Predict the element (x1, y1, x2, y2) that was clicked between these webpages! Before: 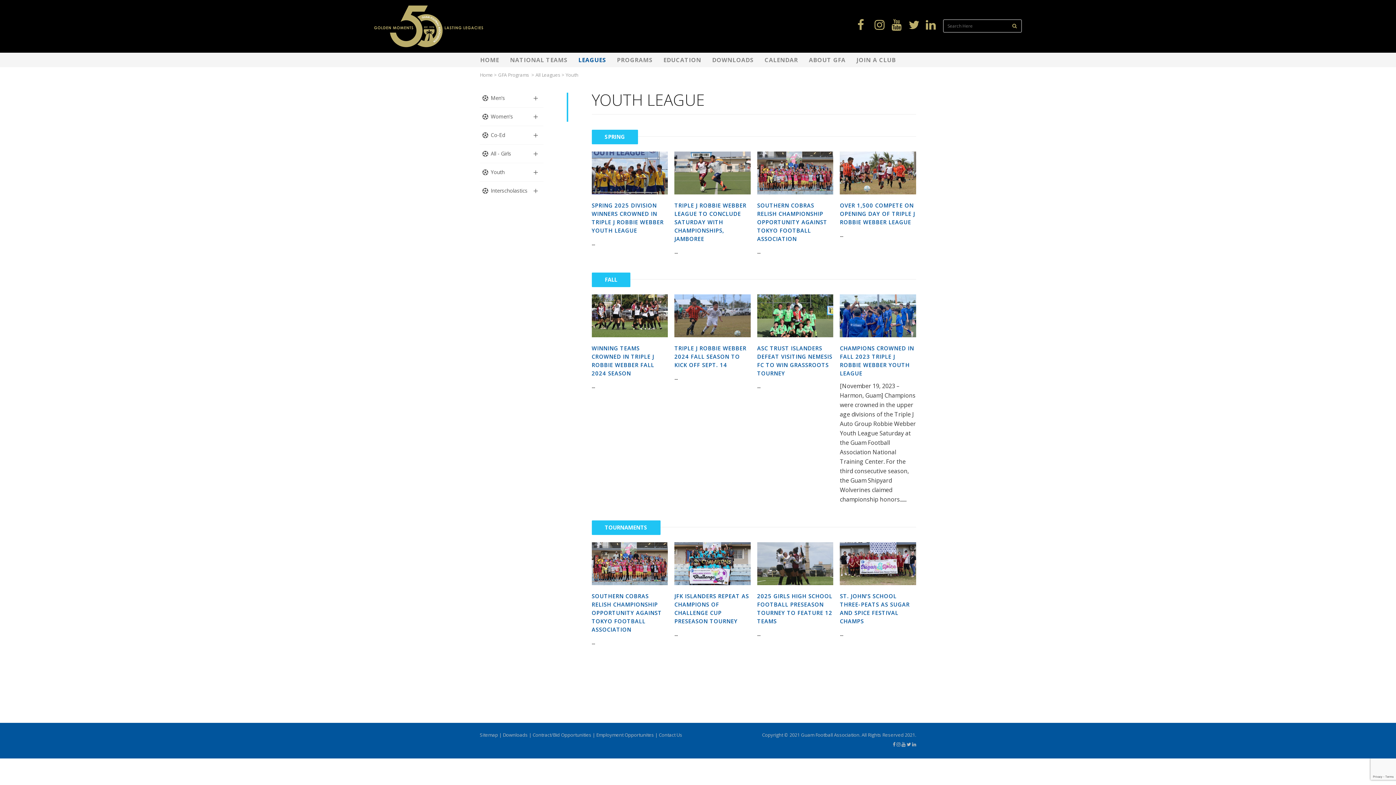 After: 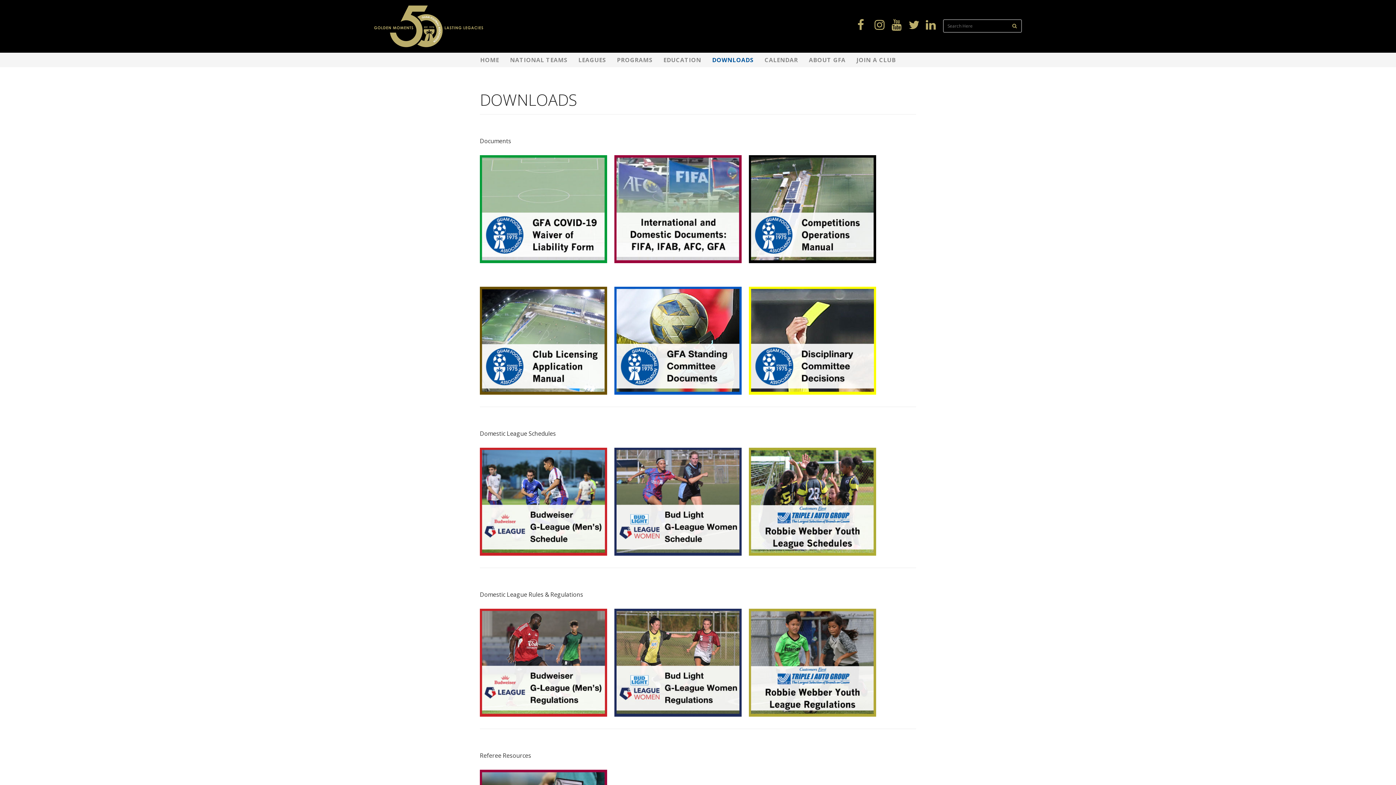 Action: bbox: (706, 52, 759, 67) label: DOWNLOADS